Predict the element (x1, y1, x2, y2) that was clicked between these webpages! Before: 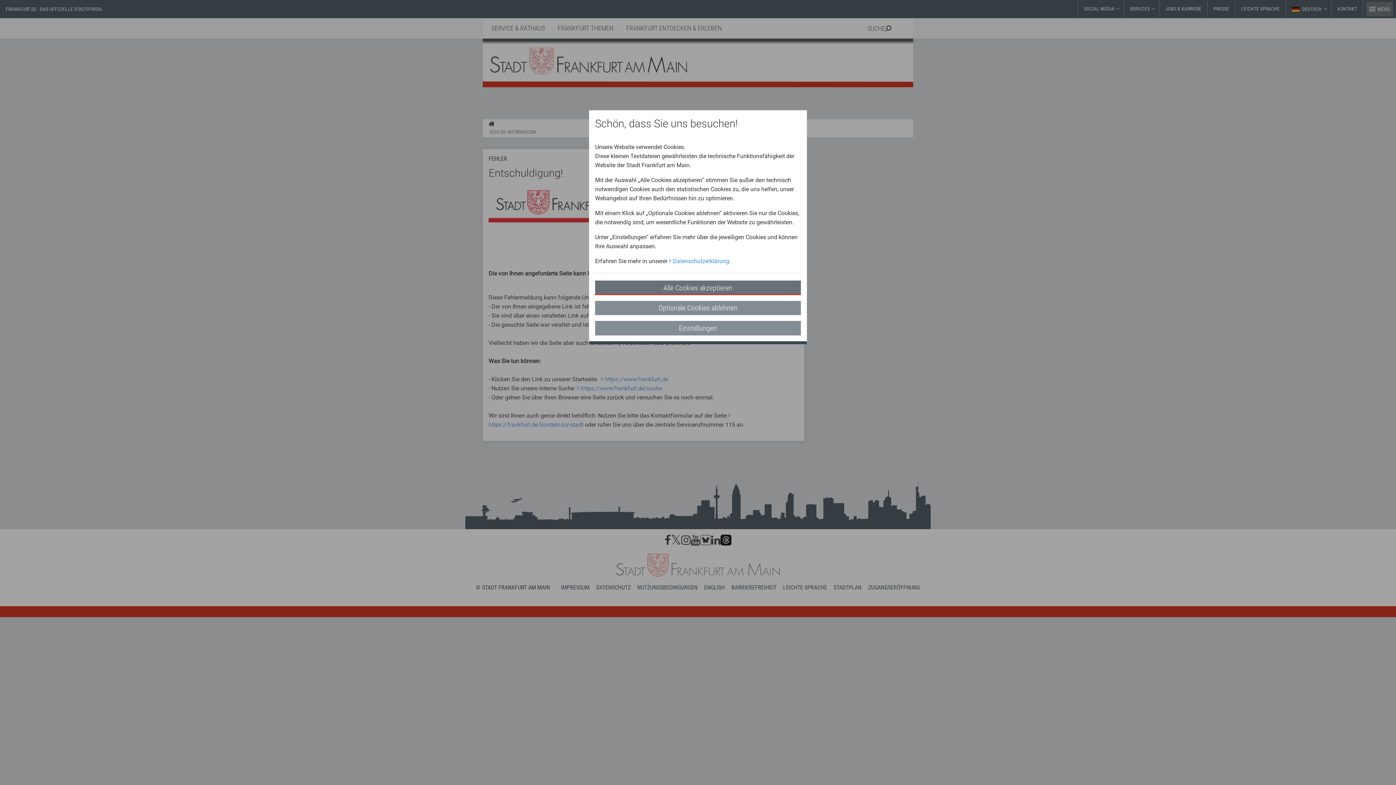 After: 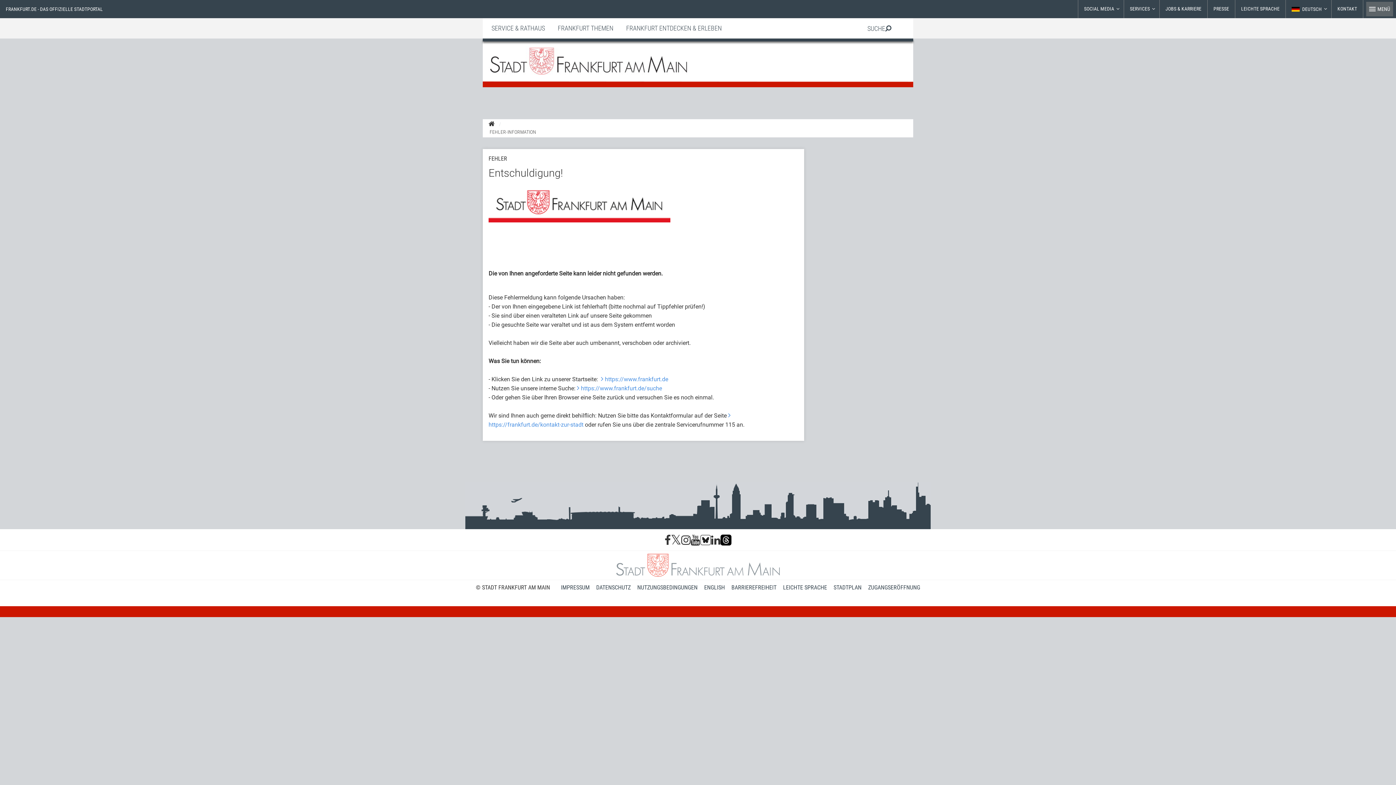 Action: bbox: (595, 280, 801, 295) label: Alle Cookies akzeptieren